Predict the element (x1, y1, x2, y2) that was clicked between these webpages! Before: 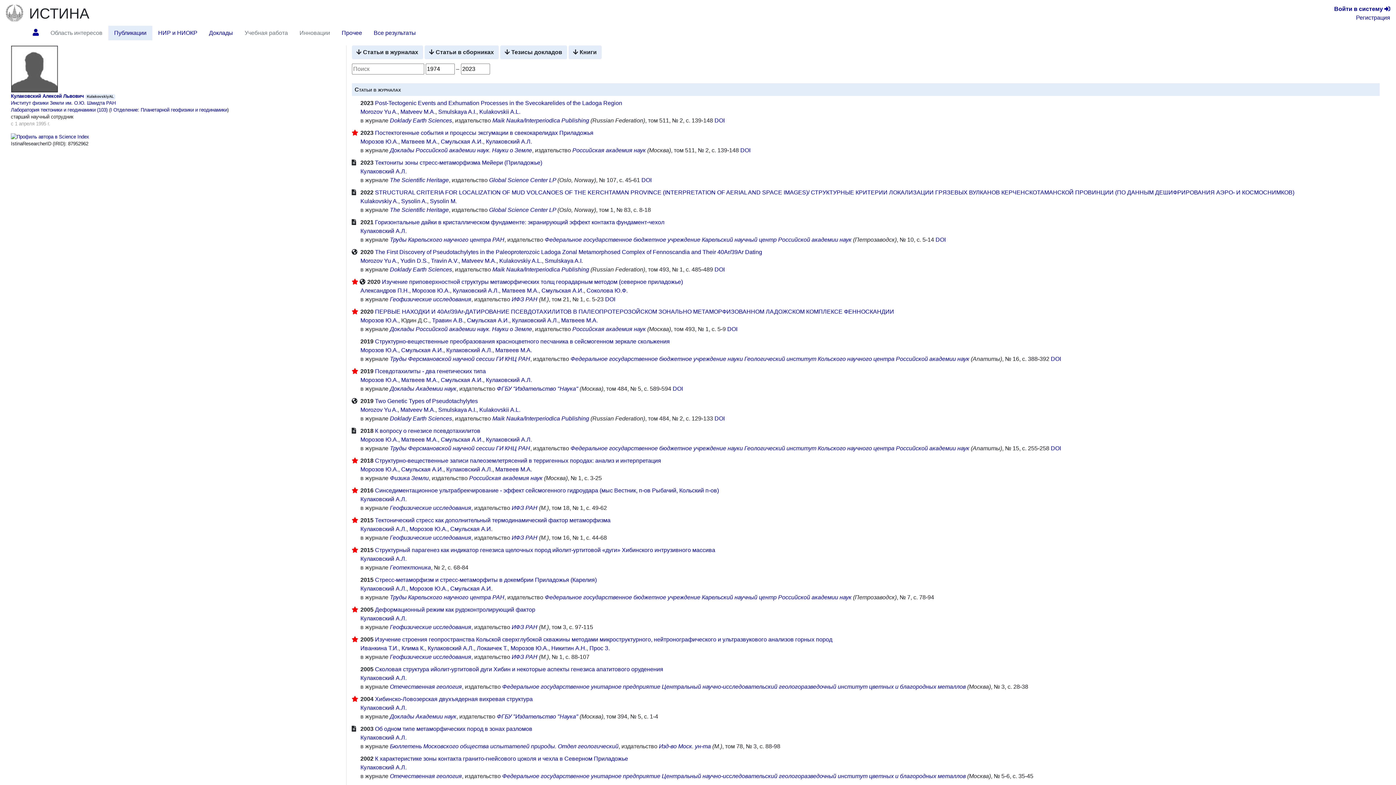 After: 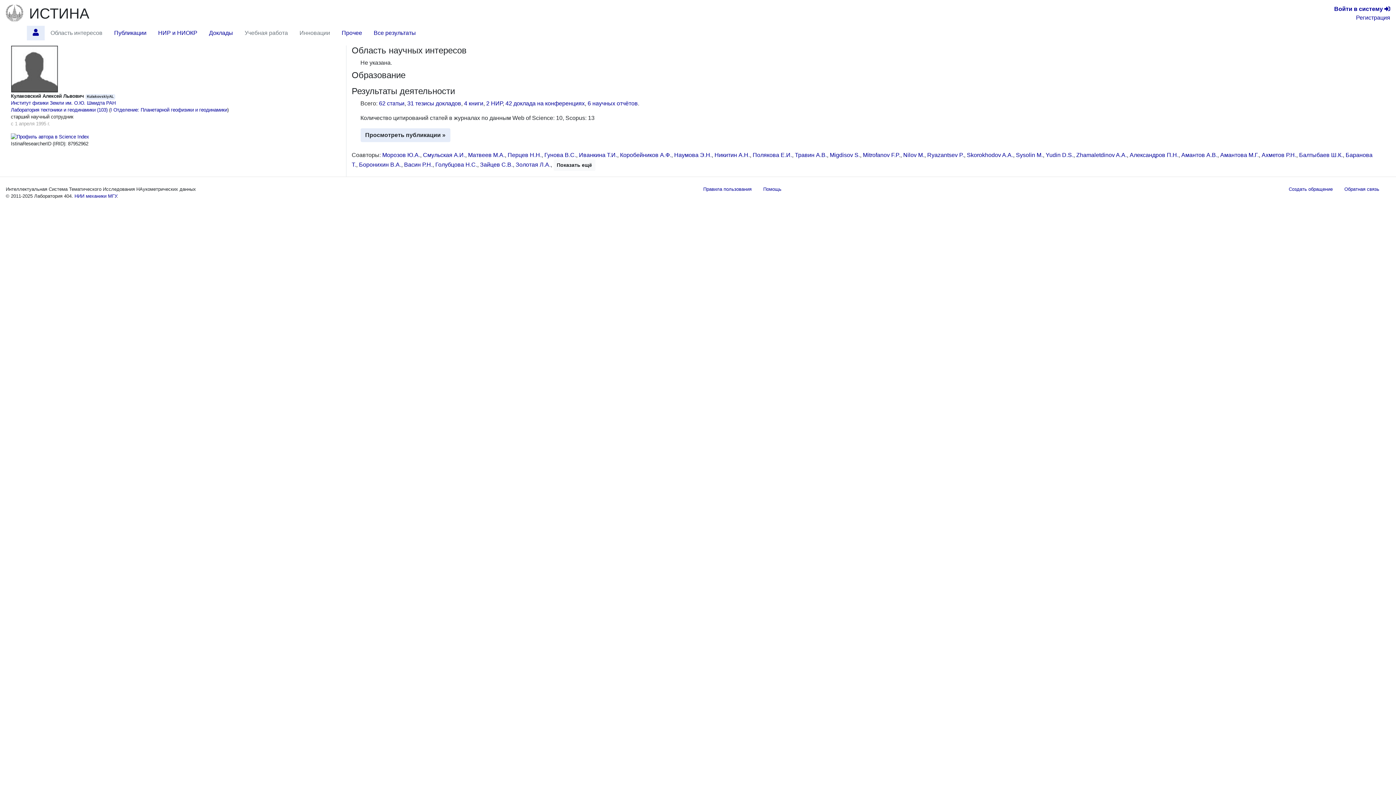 Action: bbox: (360, 168, 406, 174) label: Кулаковский А.Л.